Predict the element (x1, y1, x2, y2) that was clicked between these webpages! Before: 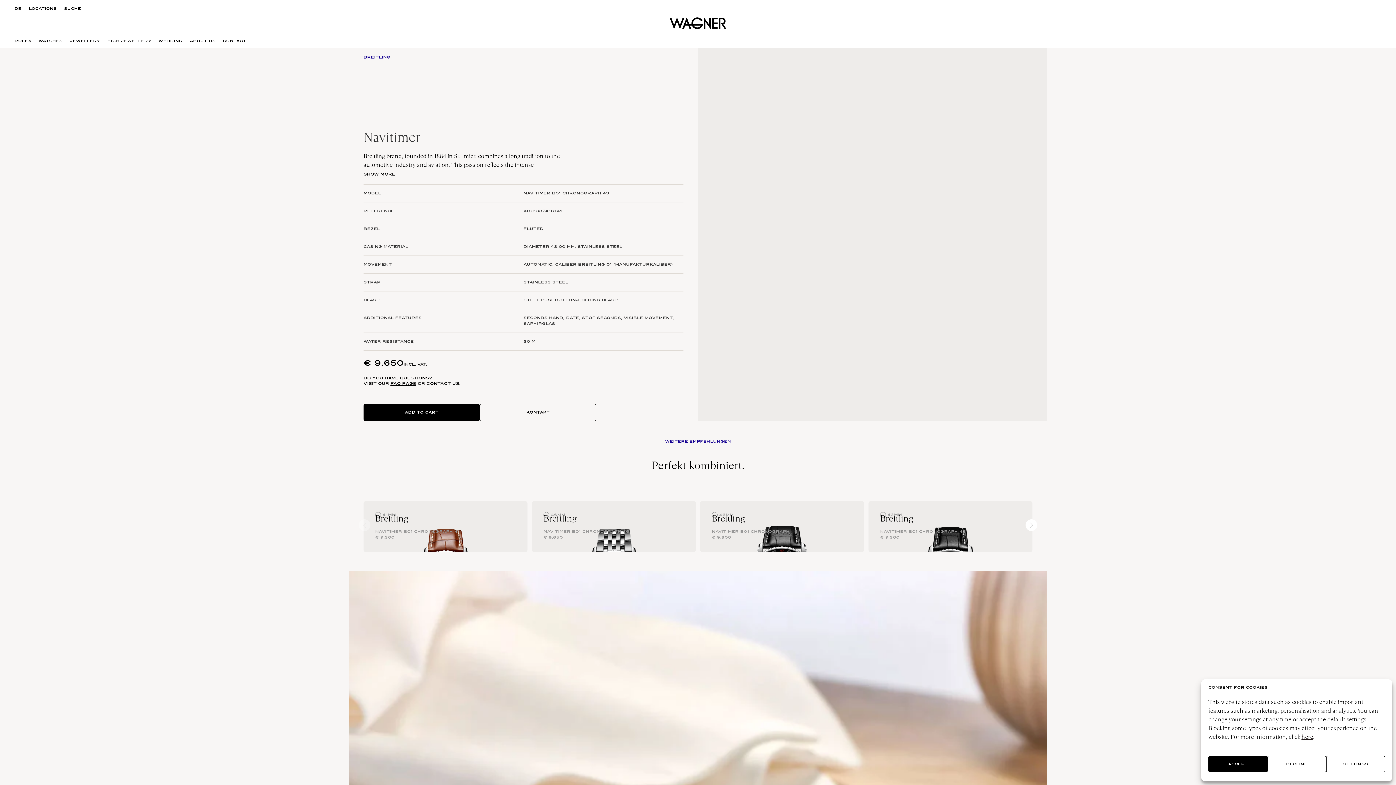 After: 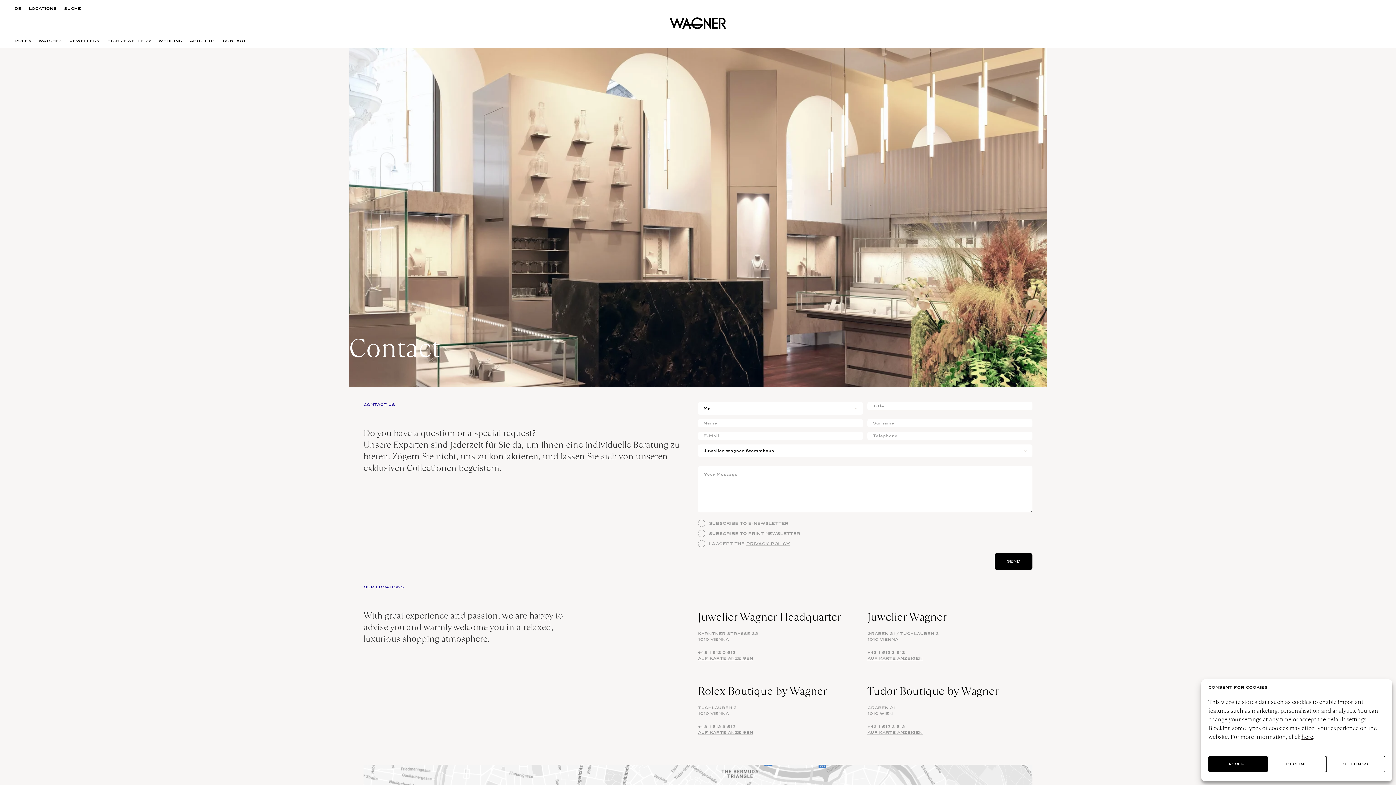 Action: label: CONTACT bbox: (222, 35, 246, 47)